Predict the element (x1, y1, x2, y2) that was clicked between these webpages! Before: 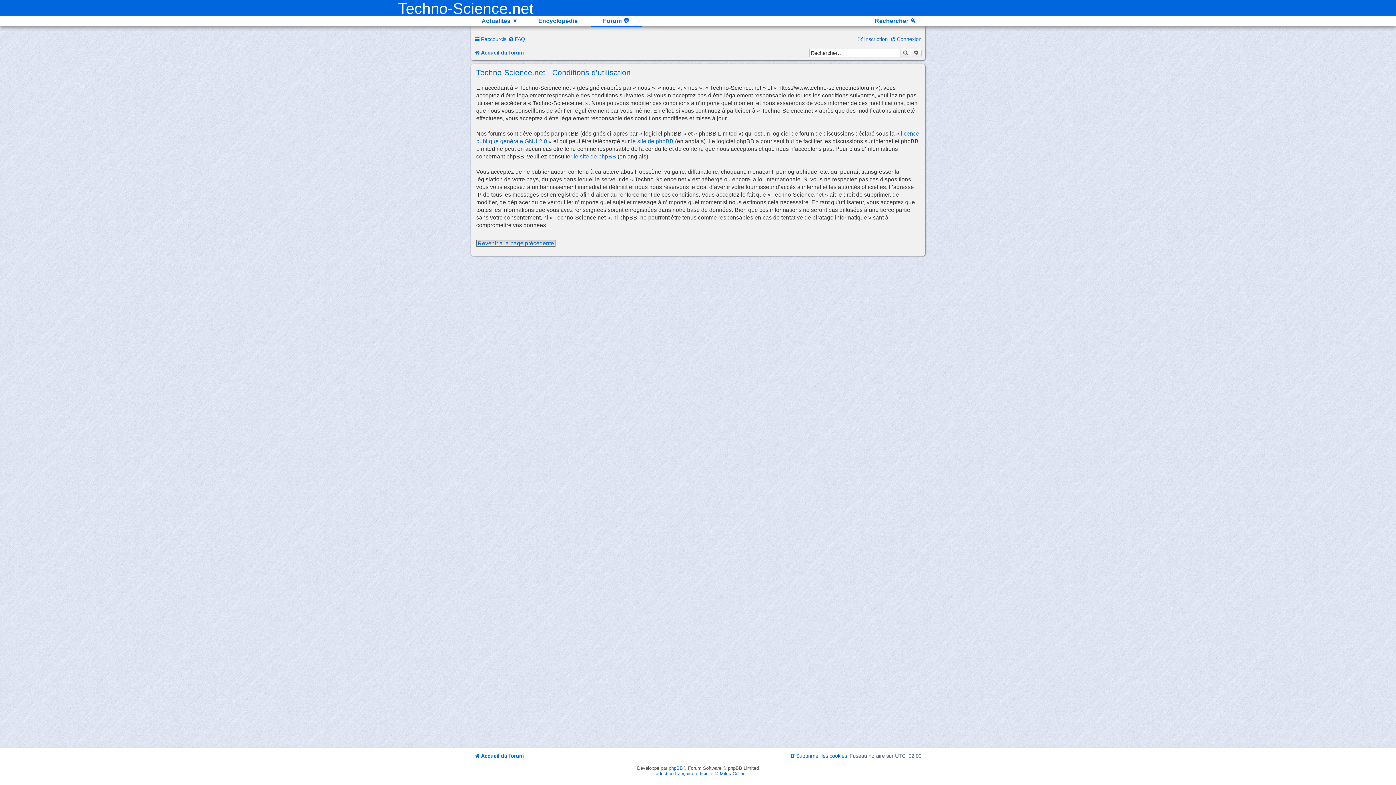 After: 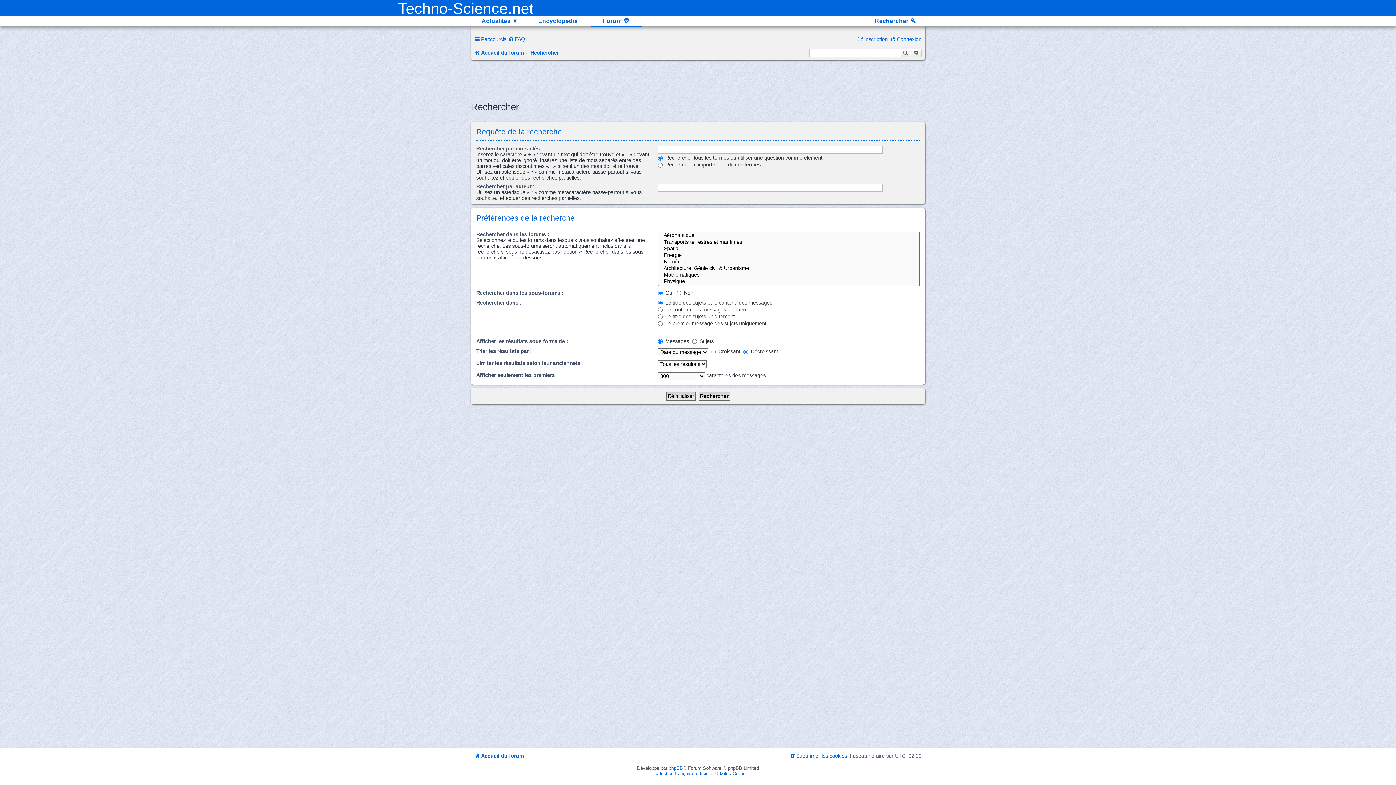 Action: bbox: (900, 48, 911, 57) label: Rechercher